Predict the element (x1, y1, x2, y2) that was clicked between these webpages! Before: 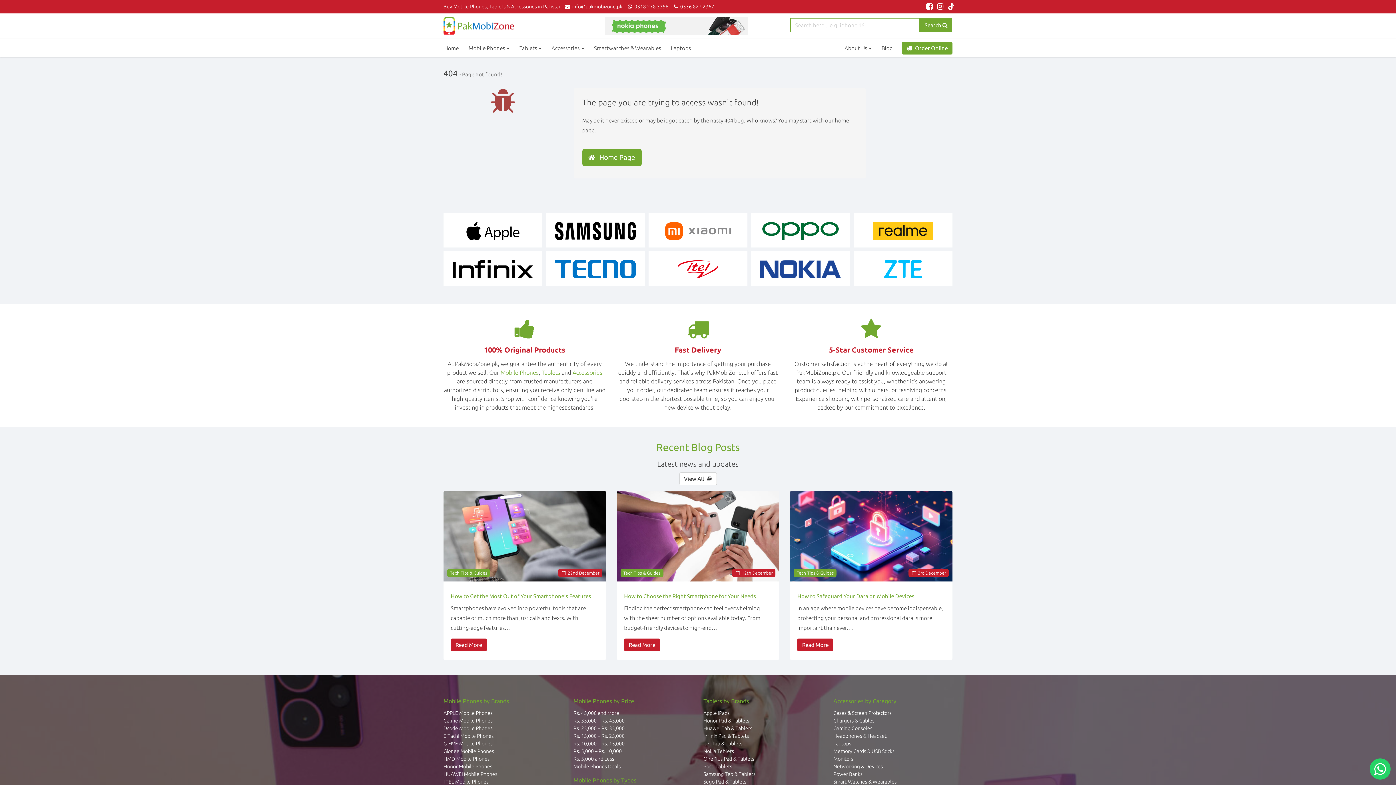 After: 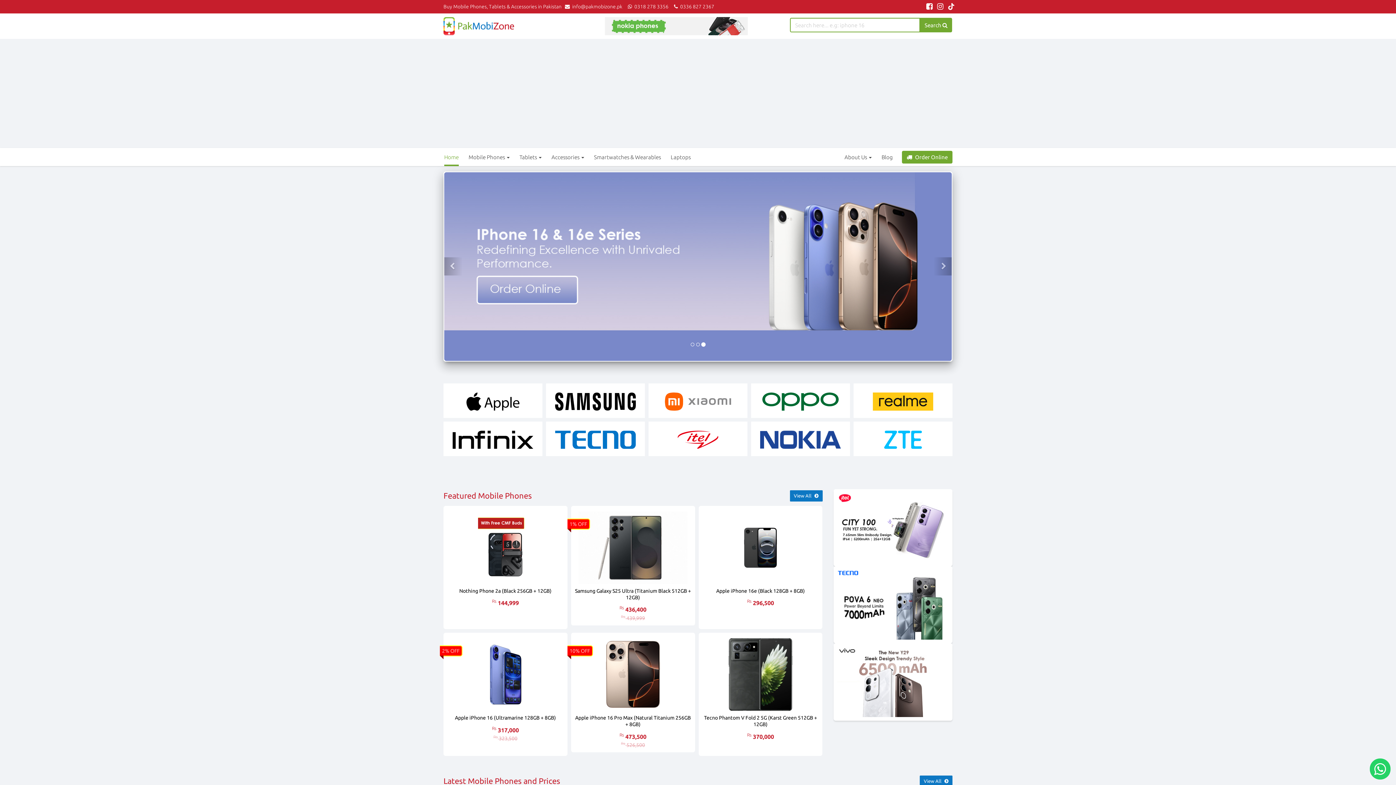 Action: bbox: (582, 148, 641, 166) label:    Home Page